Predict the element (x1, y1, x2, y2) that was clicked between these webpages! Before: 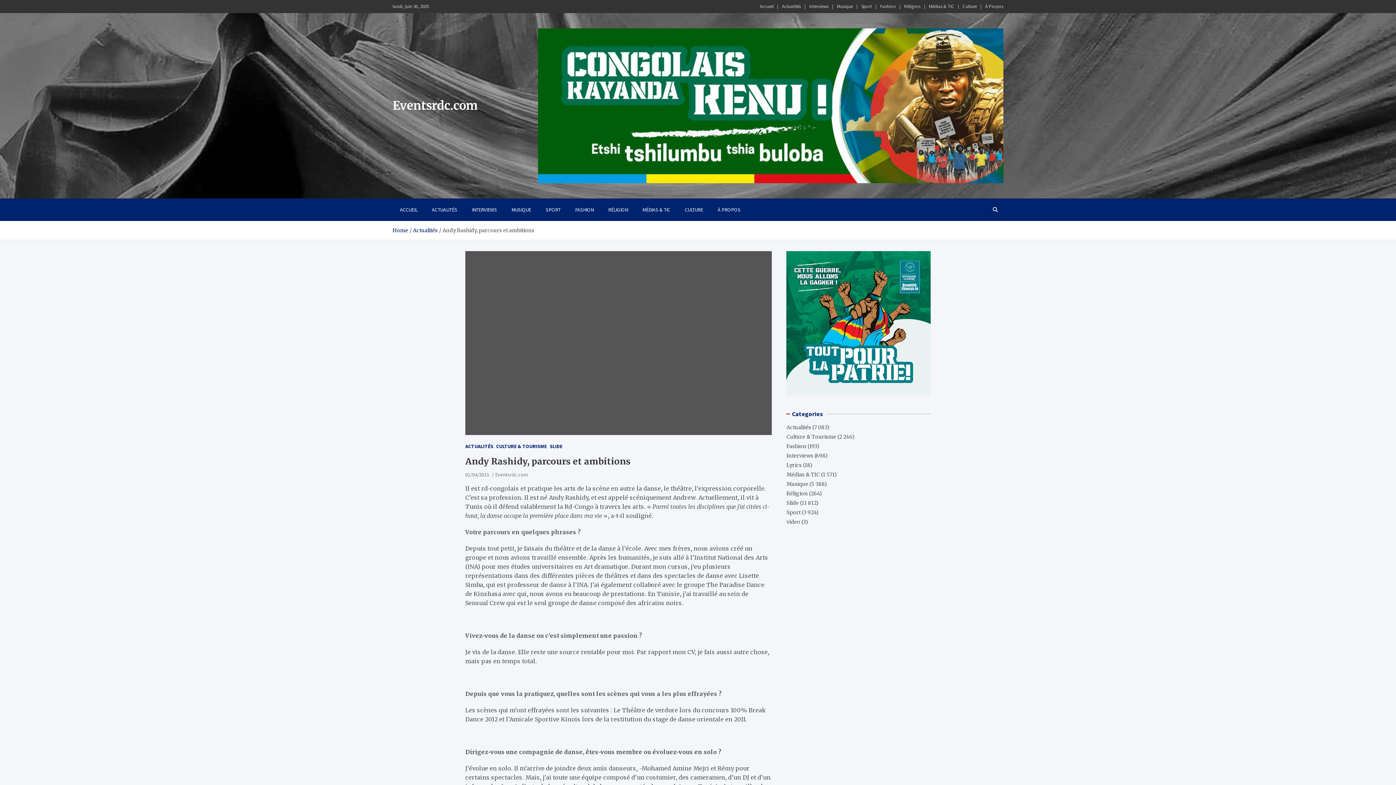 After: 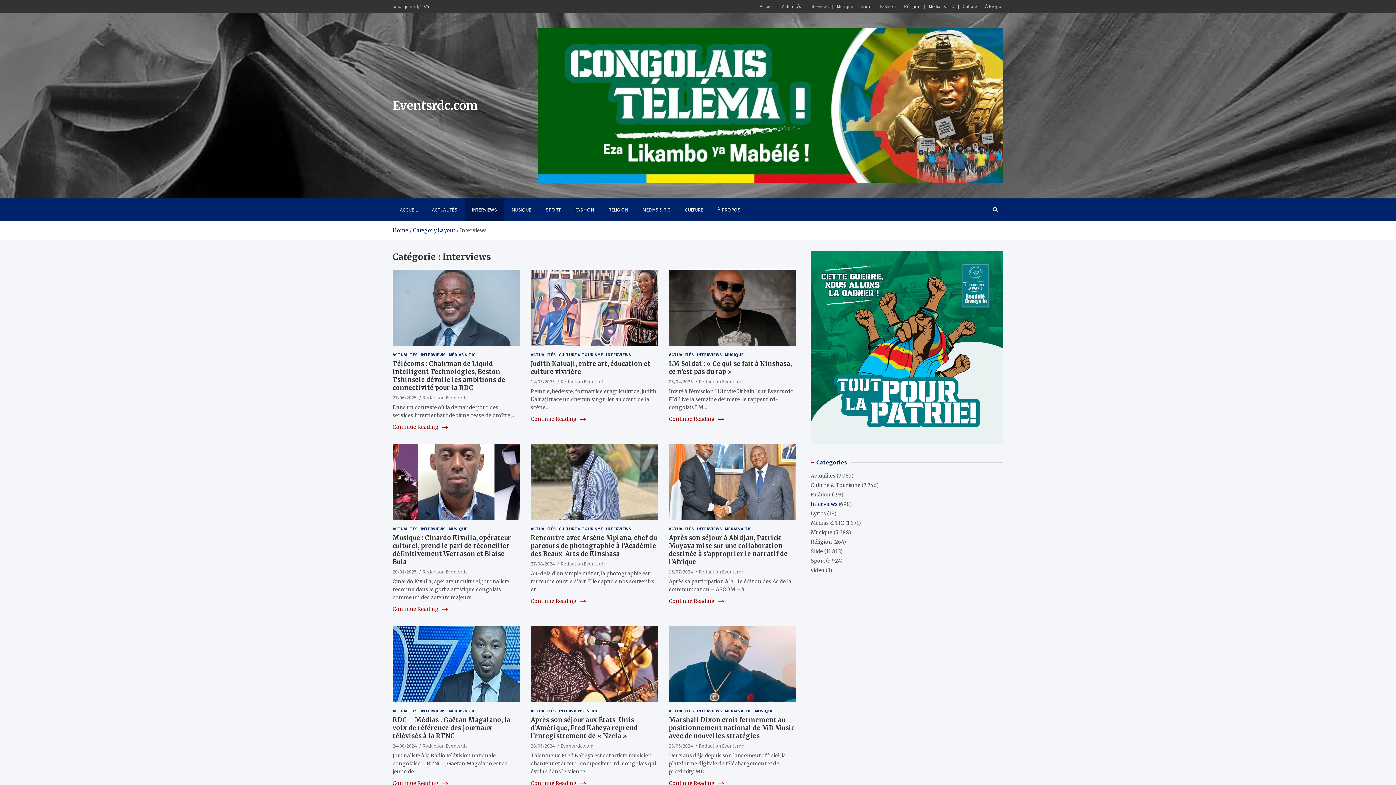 Action: bbox: (786, 452, 813, 459) label: Interviews